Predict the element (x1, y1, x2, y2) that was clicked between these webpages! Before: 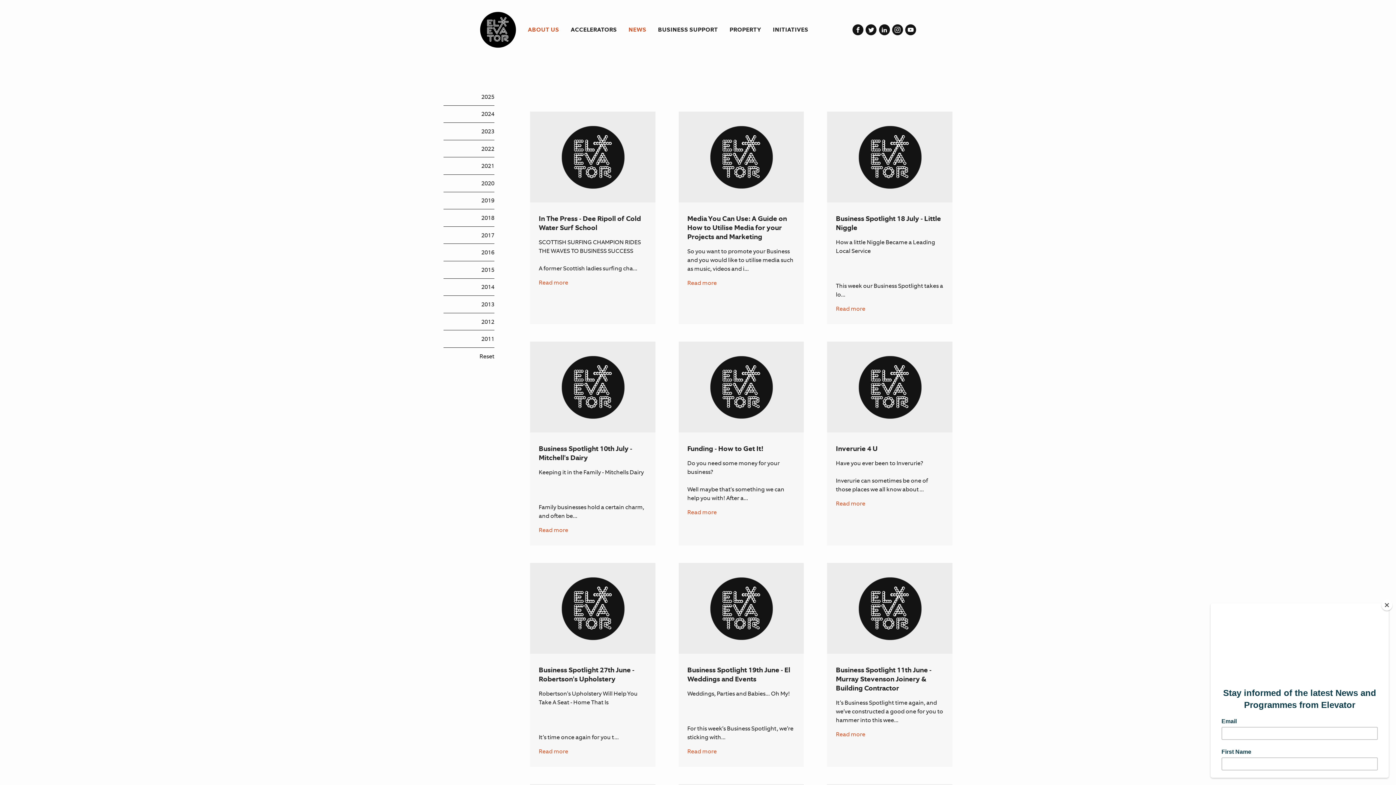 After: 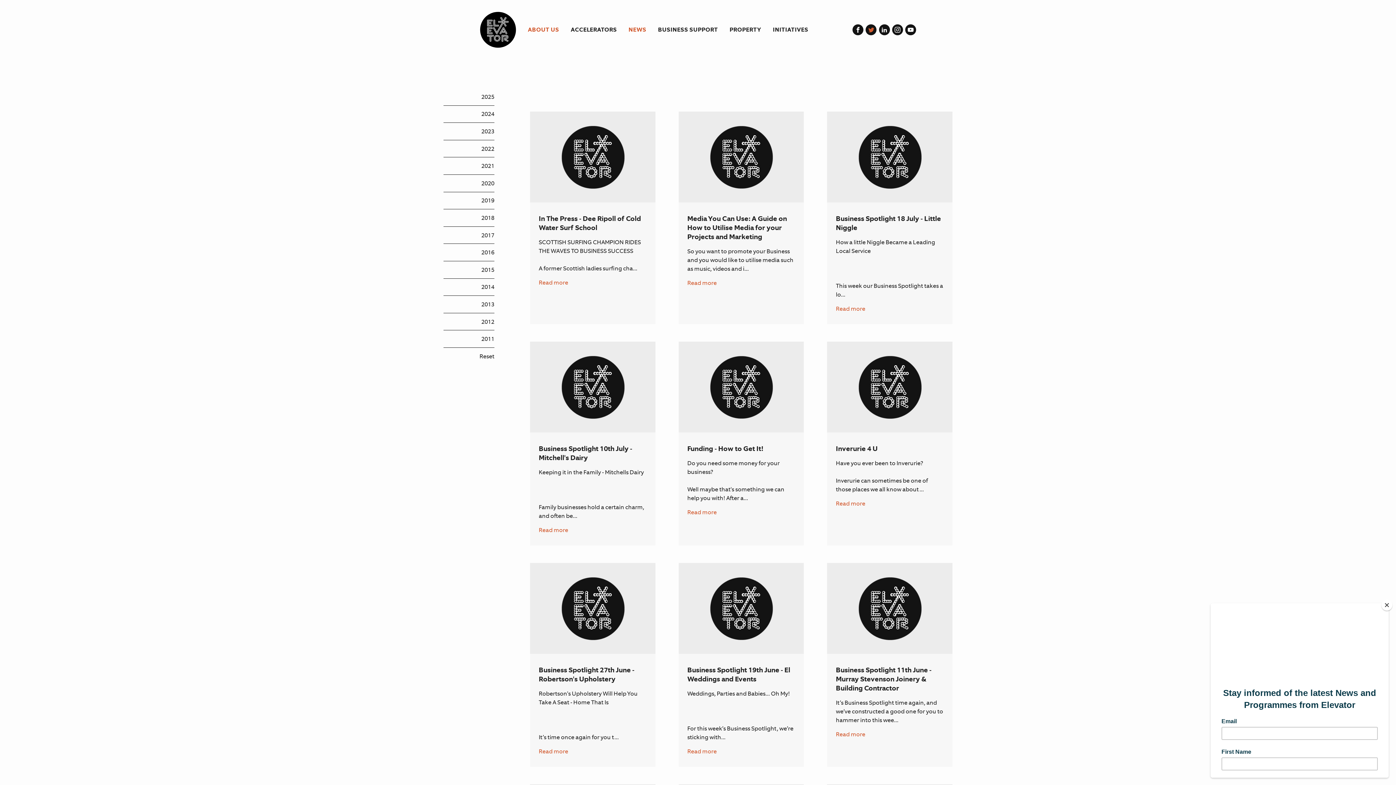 Action: label: Twitter bbox: (865, 24, 876, 35)